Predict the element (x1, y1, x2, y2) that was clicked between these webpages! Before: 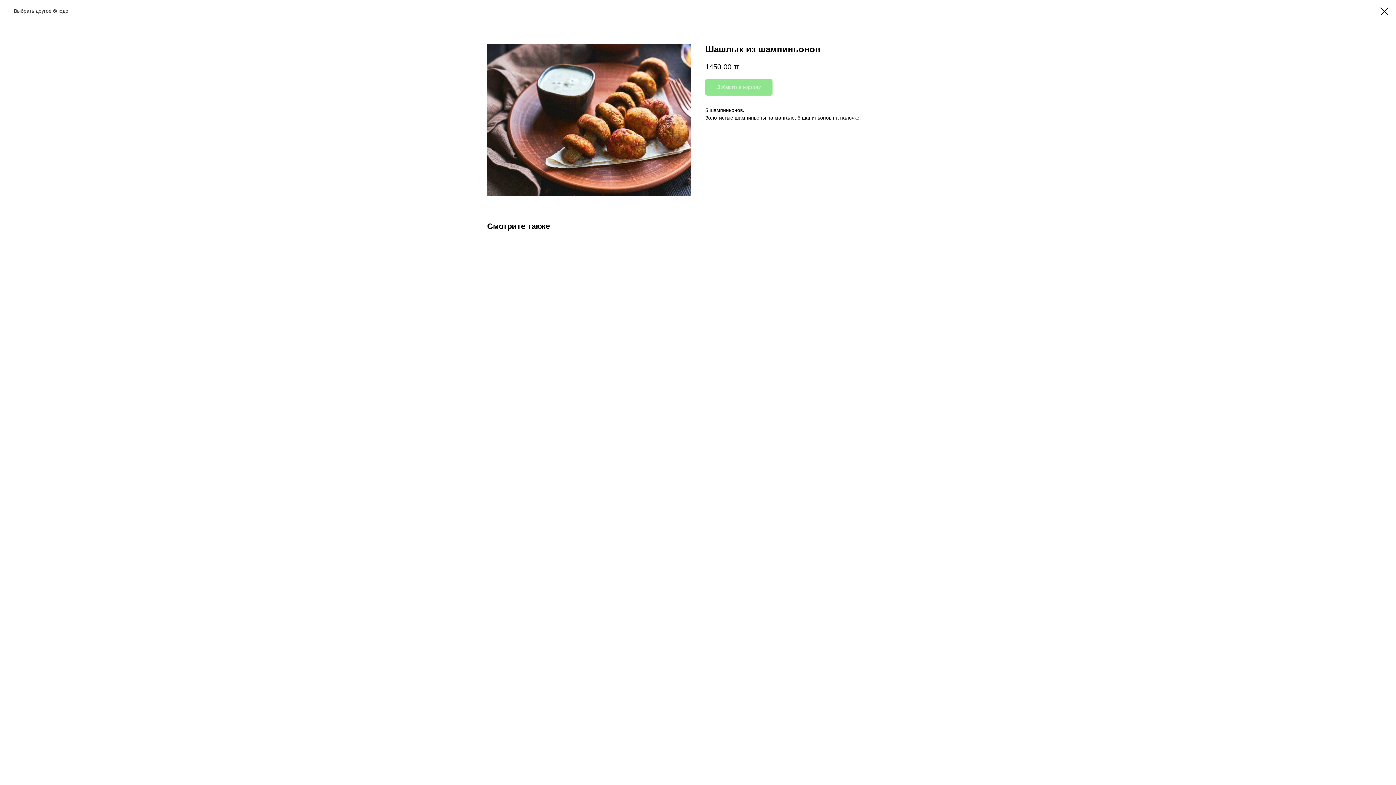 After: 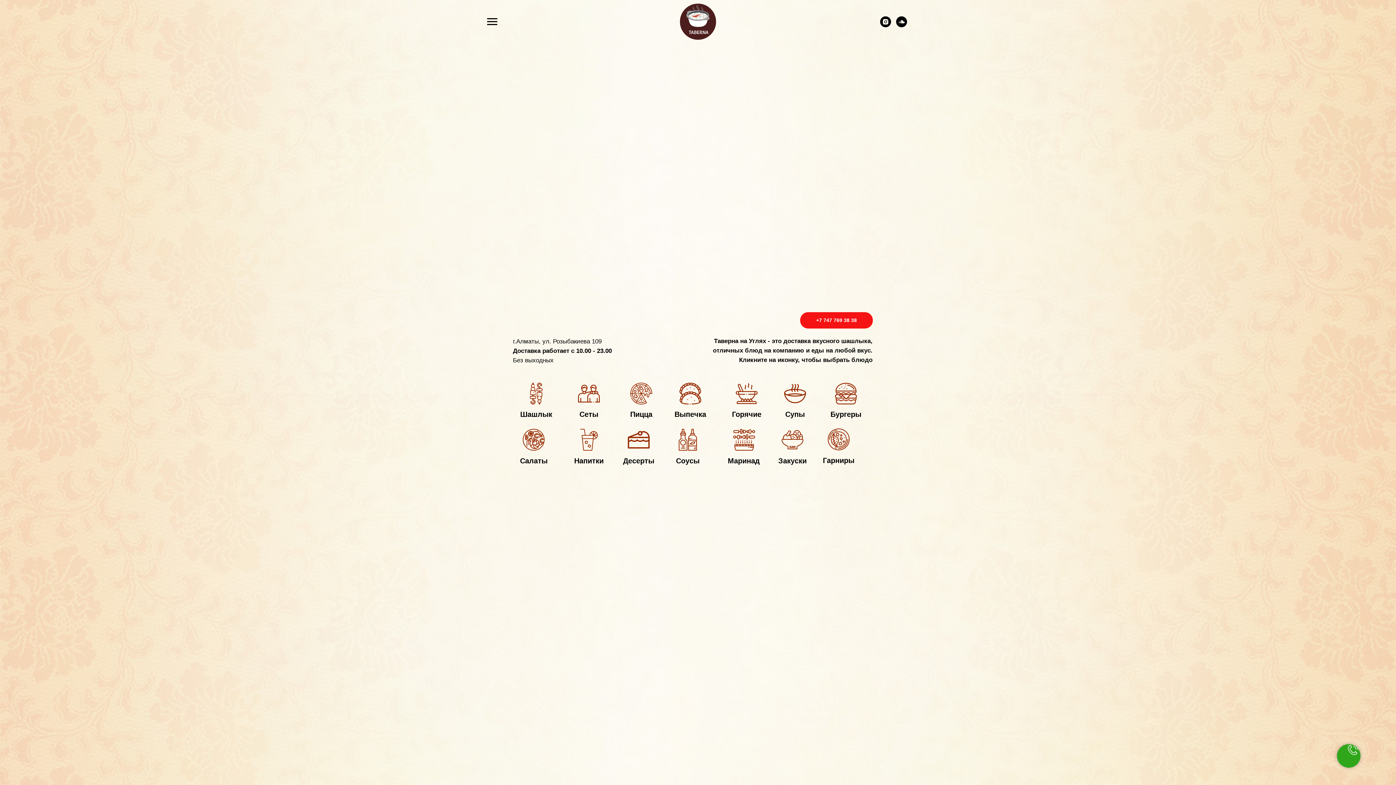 Action: bbox: (1380, 7, 1389, 15)